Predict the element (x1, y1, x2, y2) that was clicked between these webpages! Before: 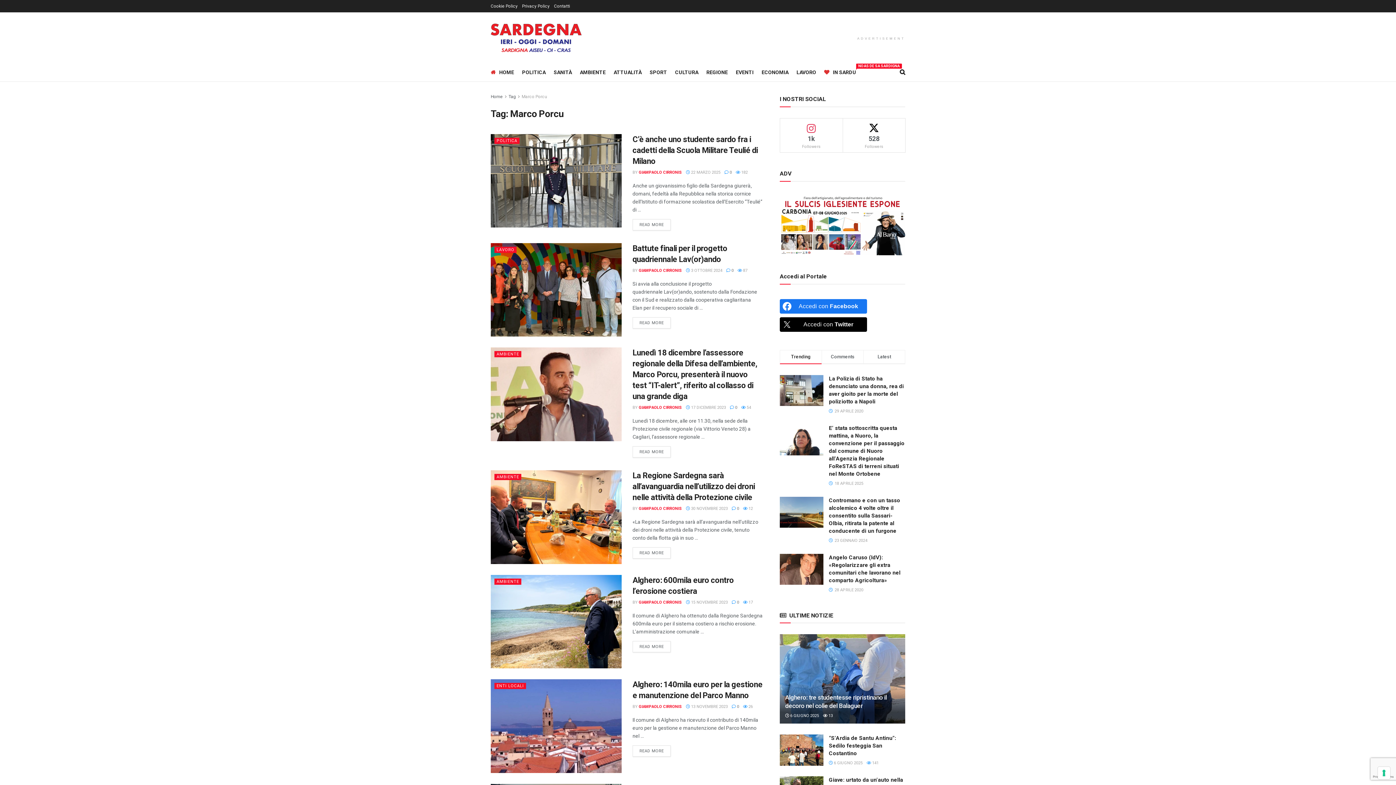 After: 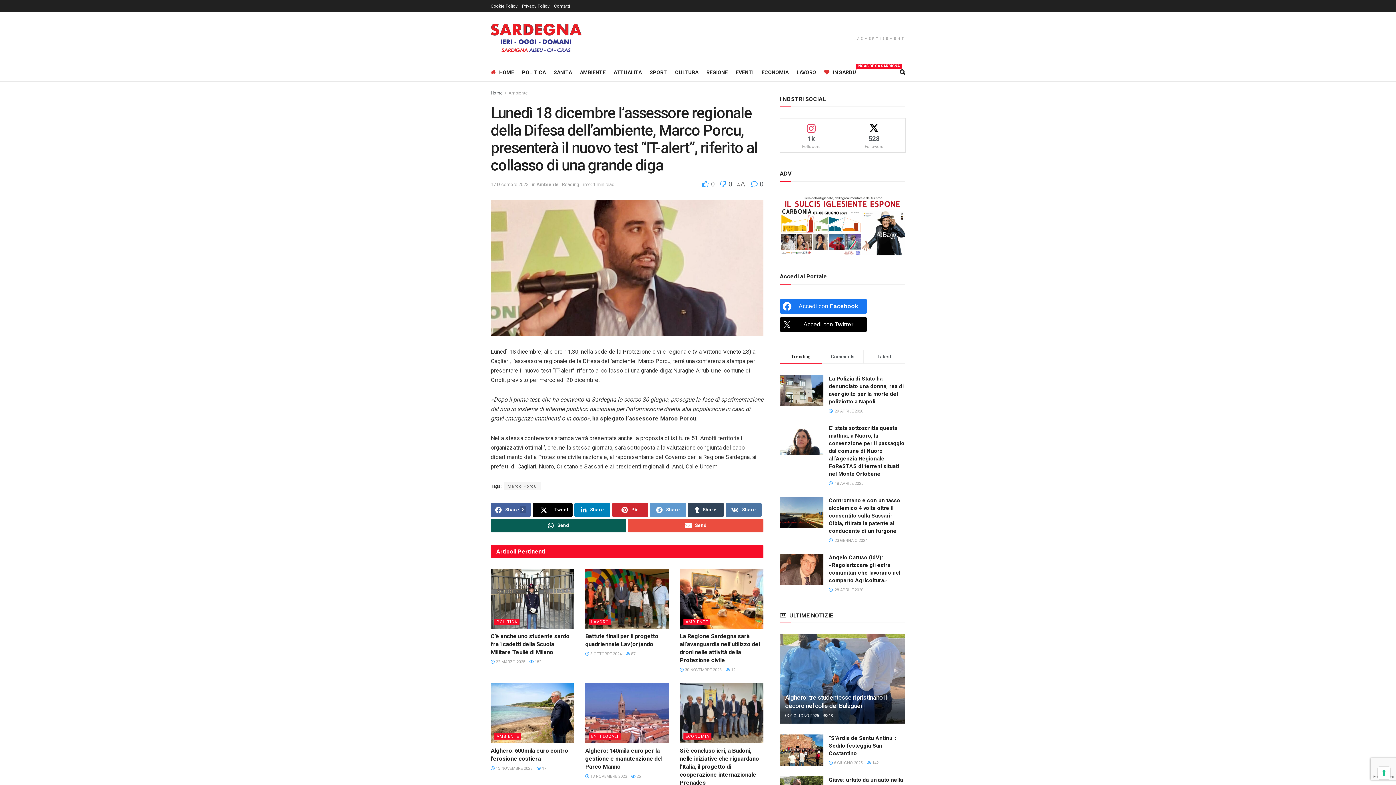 Action: bbox: (632, 446, 670, 457) label: READ MORE
DETAILS